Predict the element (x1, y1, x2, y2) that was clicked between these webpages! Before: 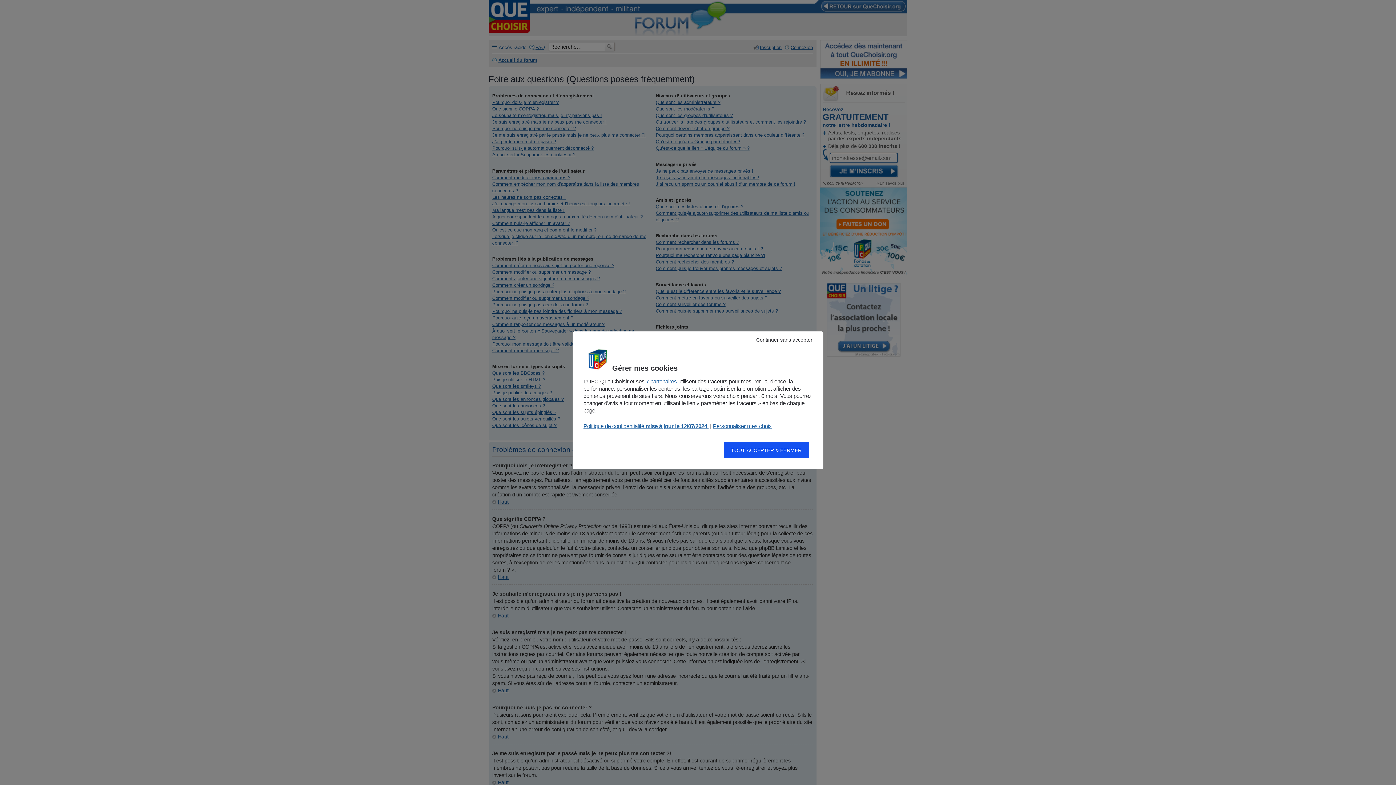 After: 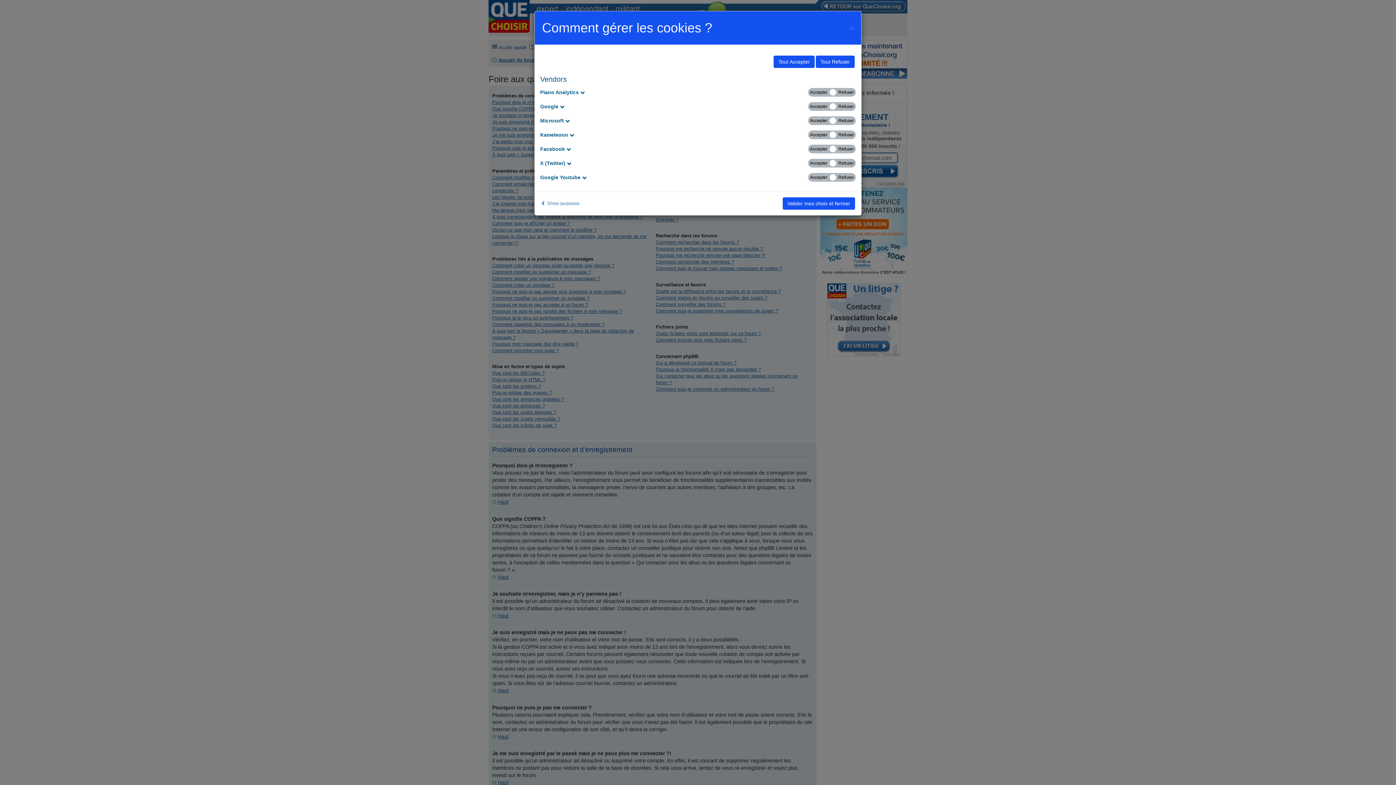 Action: label: Afficher les partenaires bbox: (646, 378, 677, 384)